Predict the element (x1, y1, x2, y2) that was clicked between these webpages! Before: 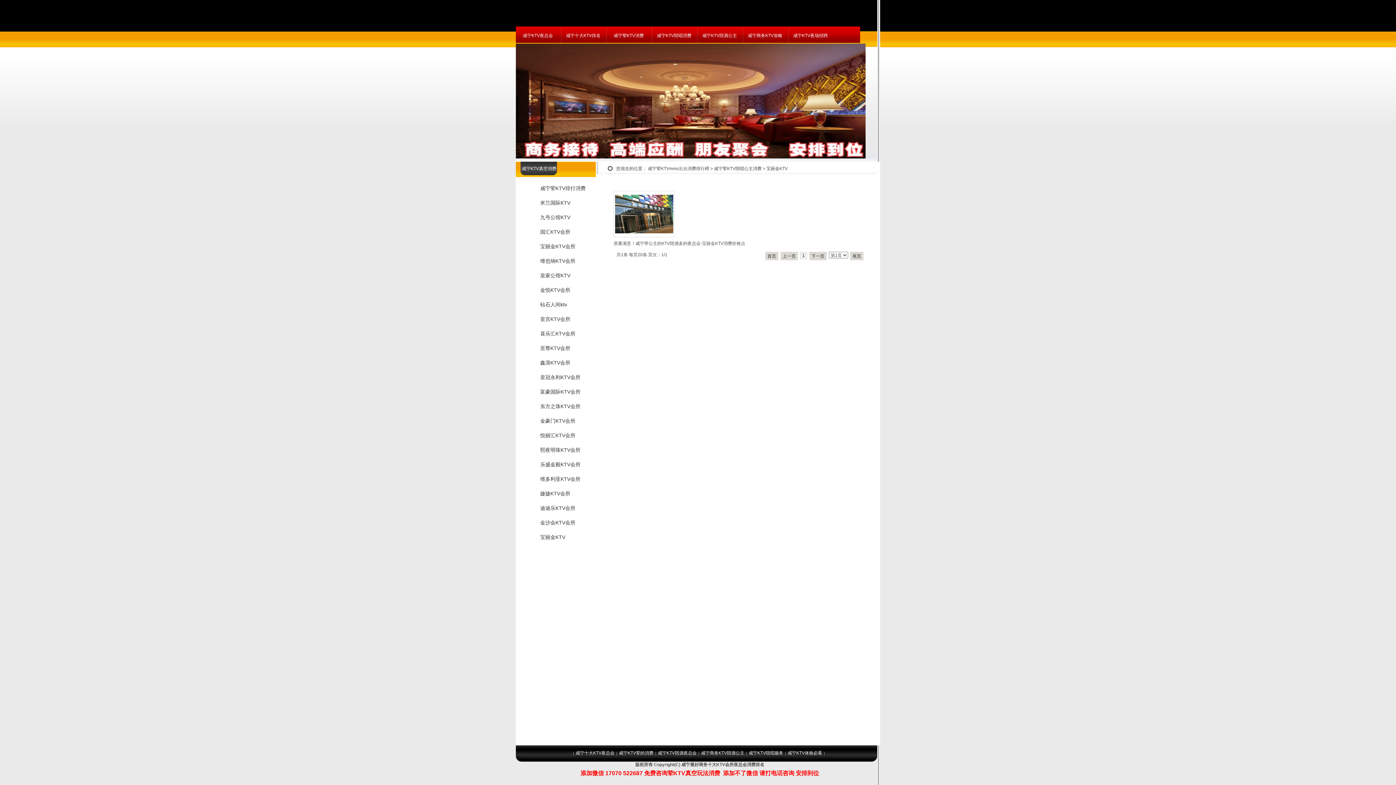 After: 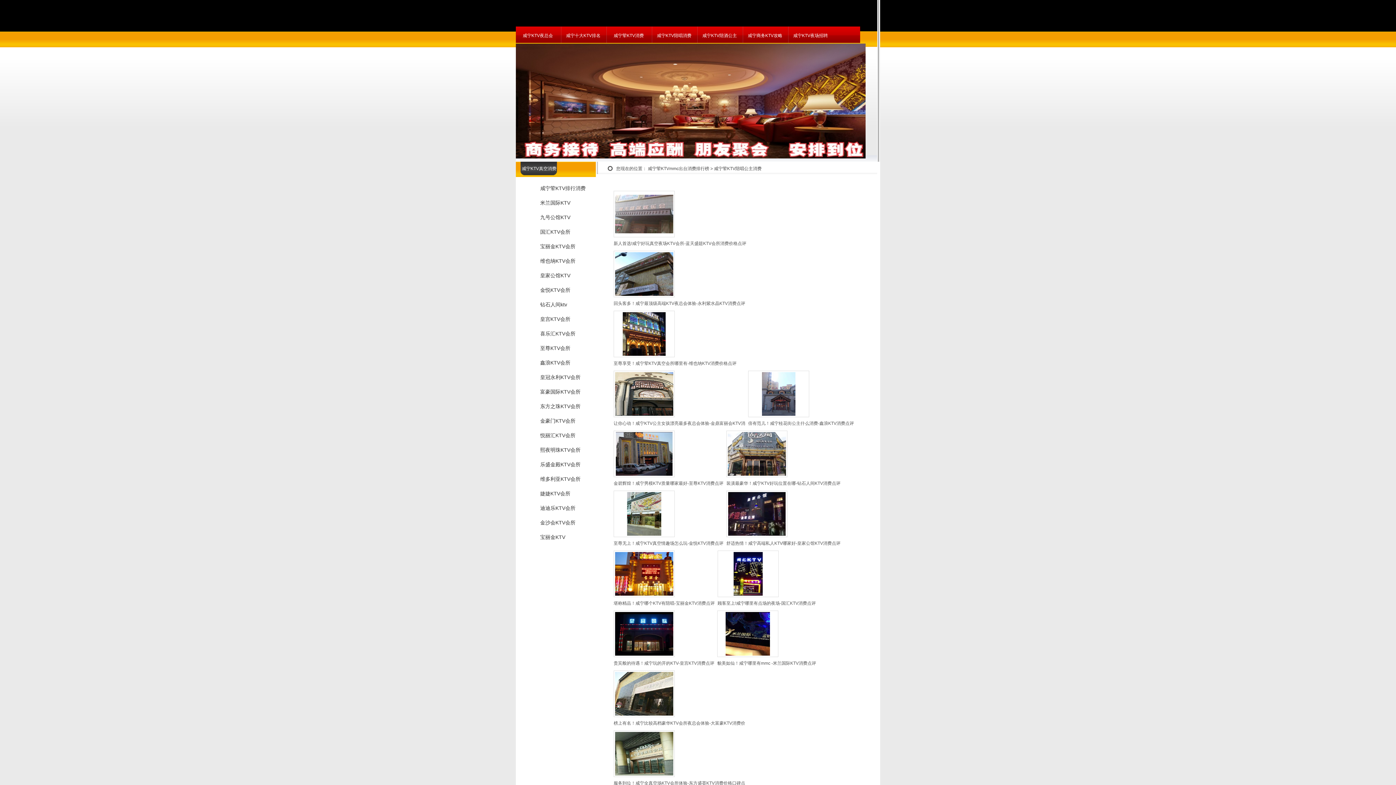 Action: bbox: (606, 26, 651, 44) label: 咸宁荤KTV消费